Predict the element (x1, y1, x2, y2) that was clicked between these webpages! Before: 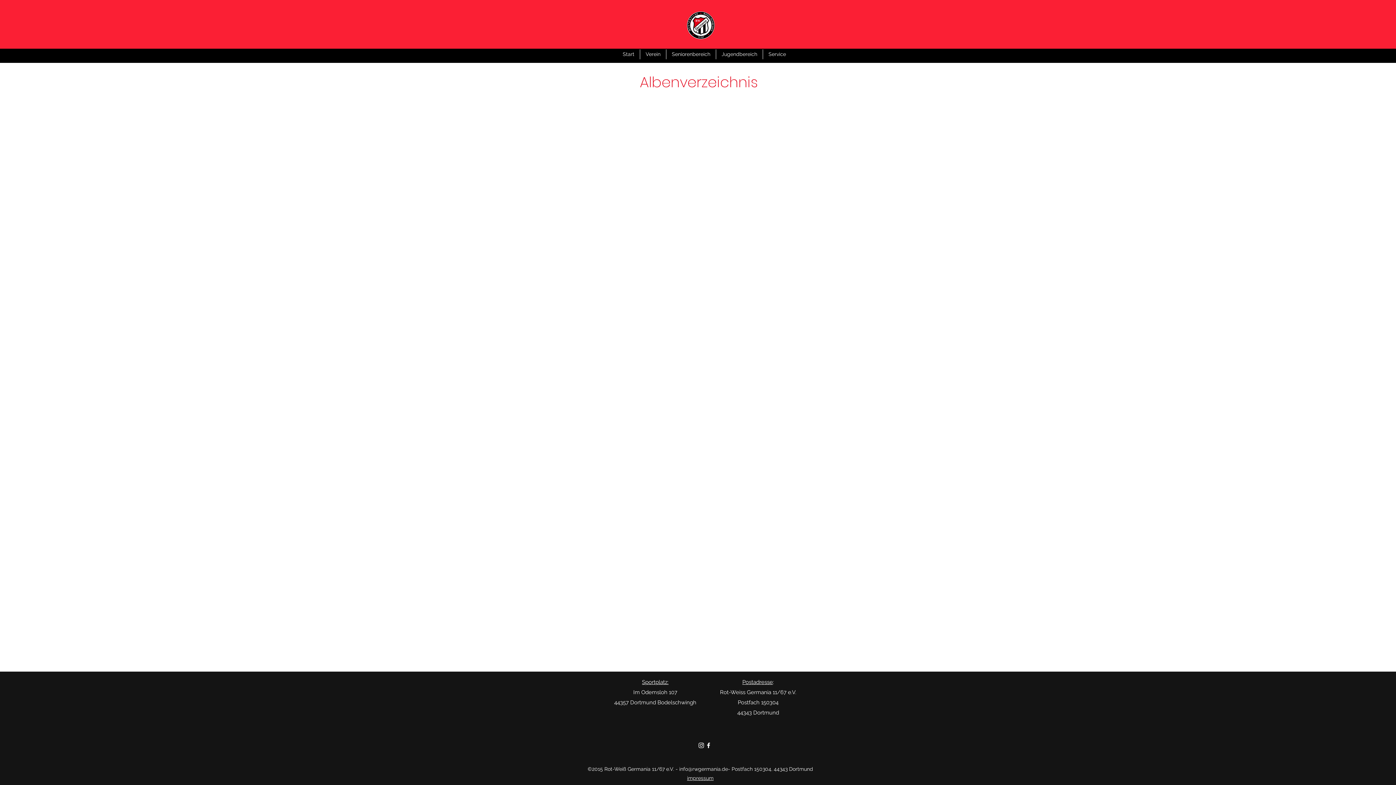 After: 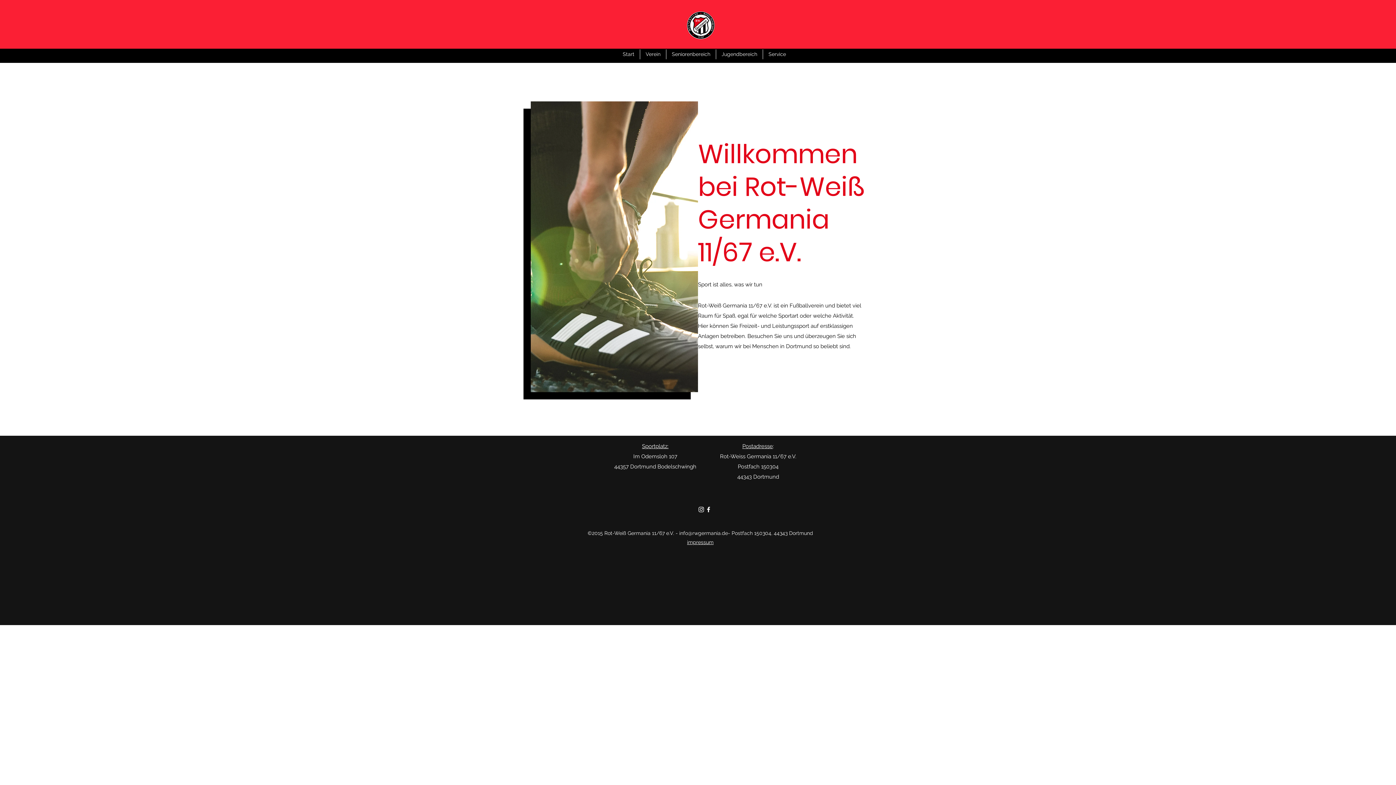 Action: bbox: (640, 49, 666, 59) label: Verein